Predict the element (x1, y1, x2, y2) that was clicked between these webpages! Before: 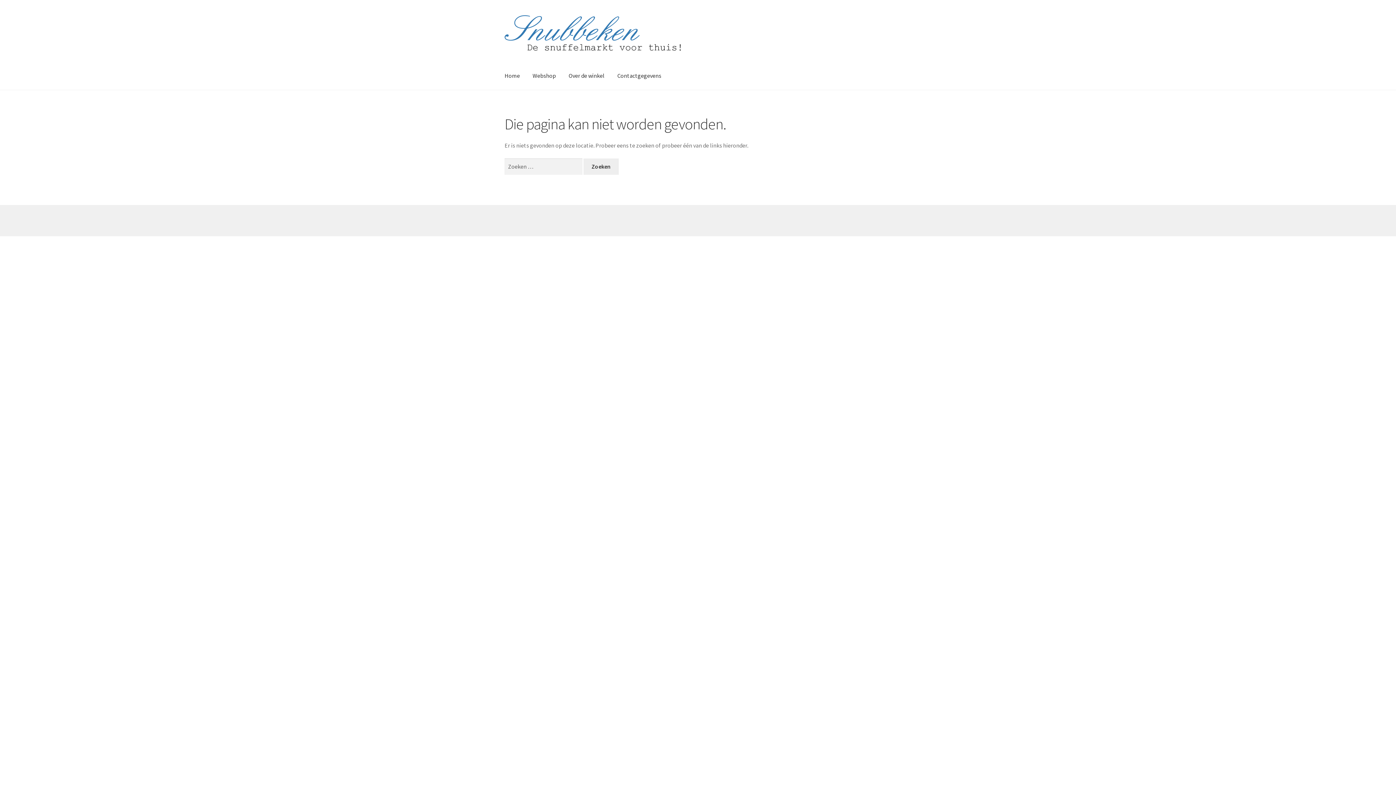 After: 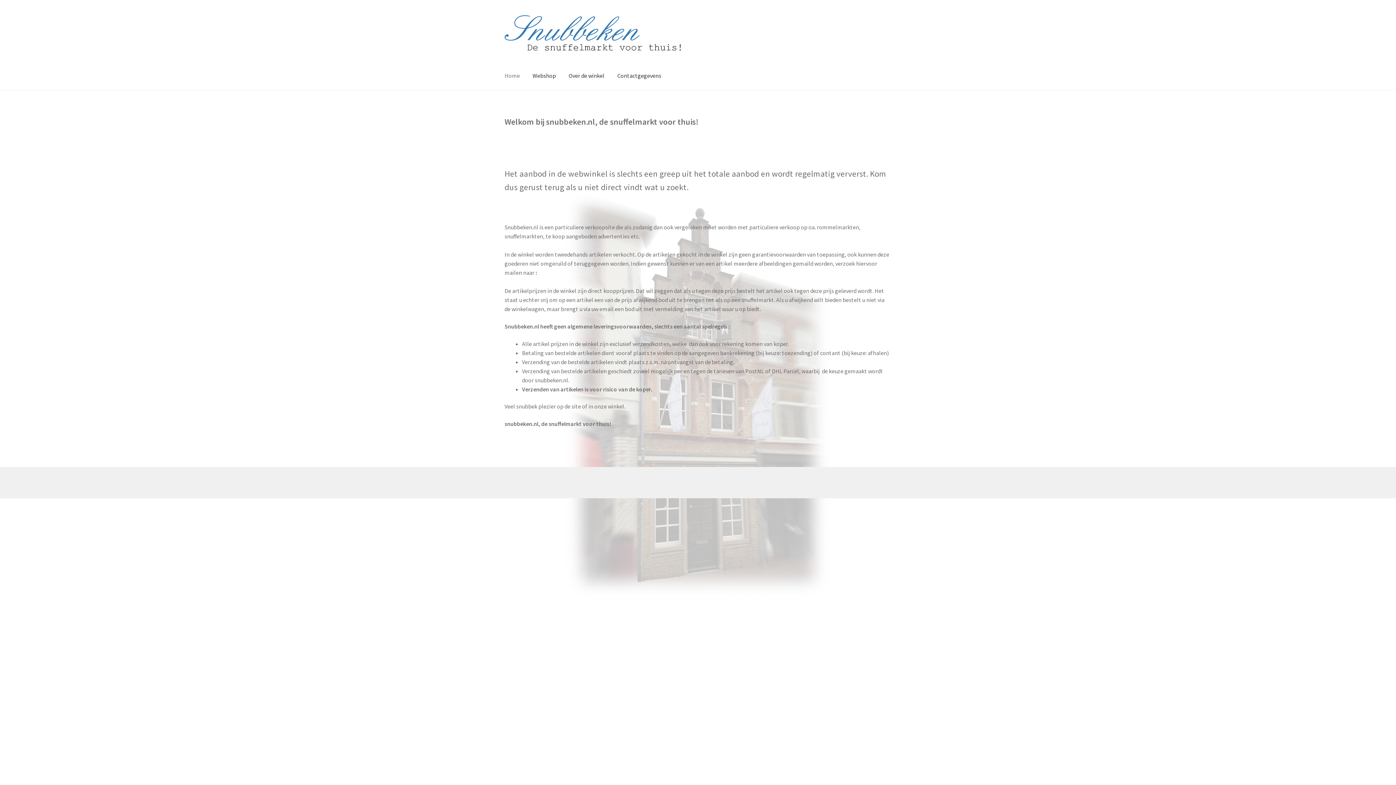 Action: bbox: (498, 61, 525, 89) label: Home